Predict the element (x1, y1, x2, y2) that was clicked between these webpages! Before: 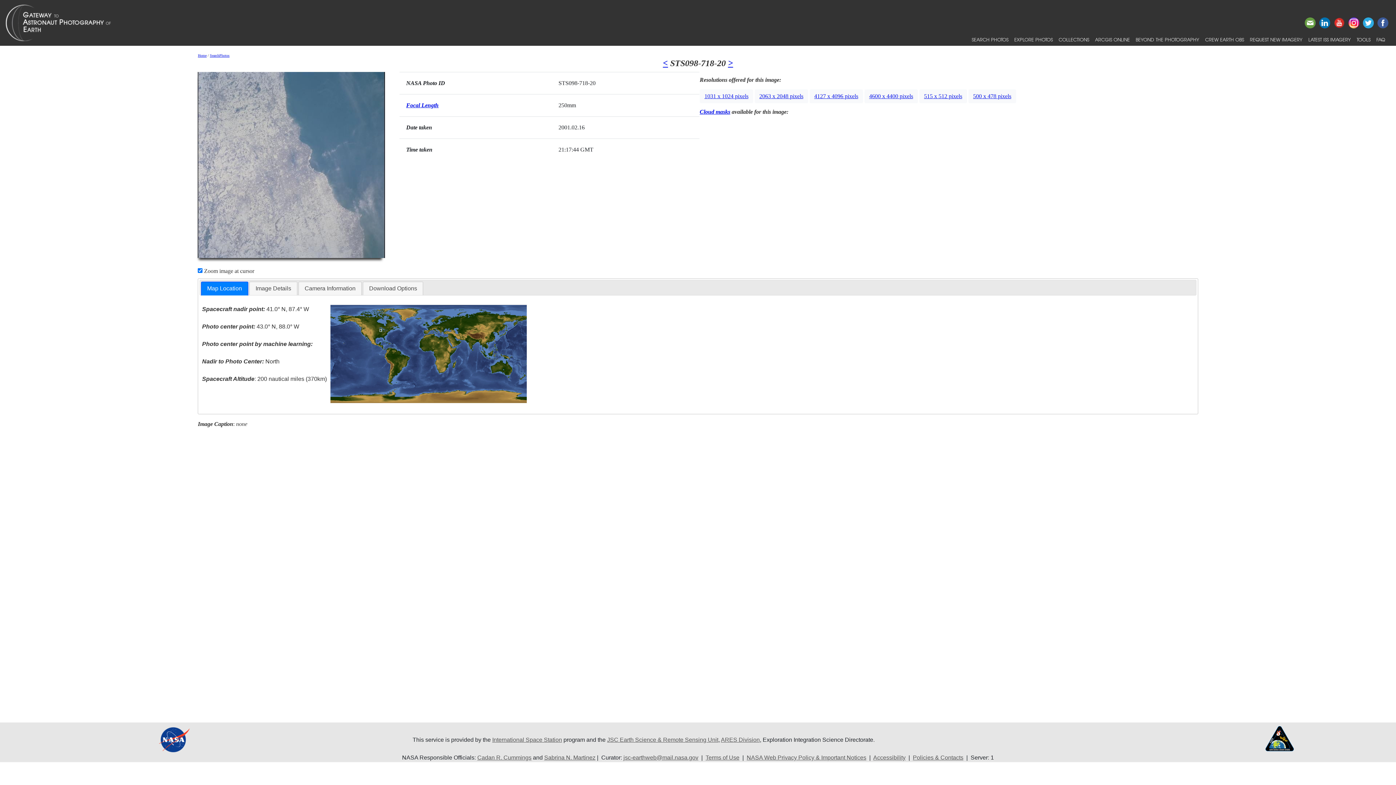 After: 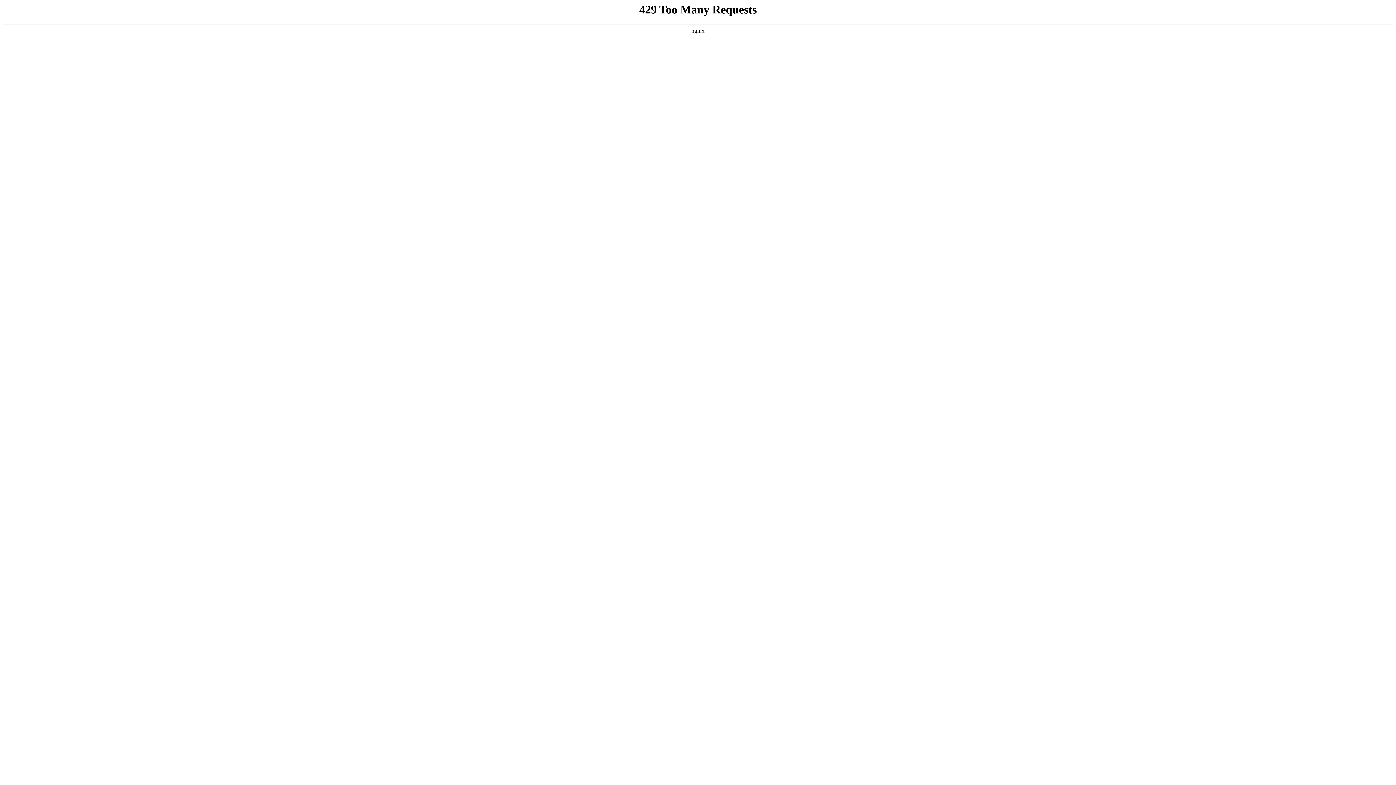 Action: label: NASA Web Privacy Policy & Important Notices bbox: (746, 755, 866, 761)